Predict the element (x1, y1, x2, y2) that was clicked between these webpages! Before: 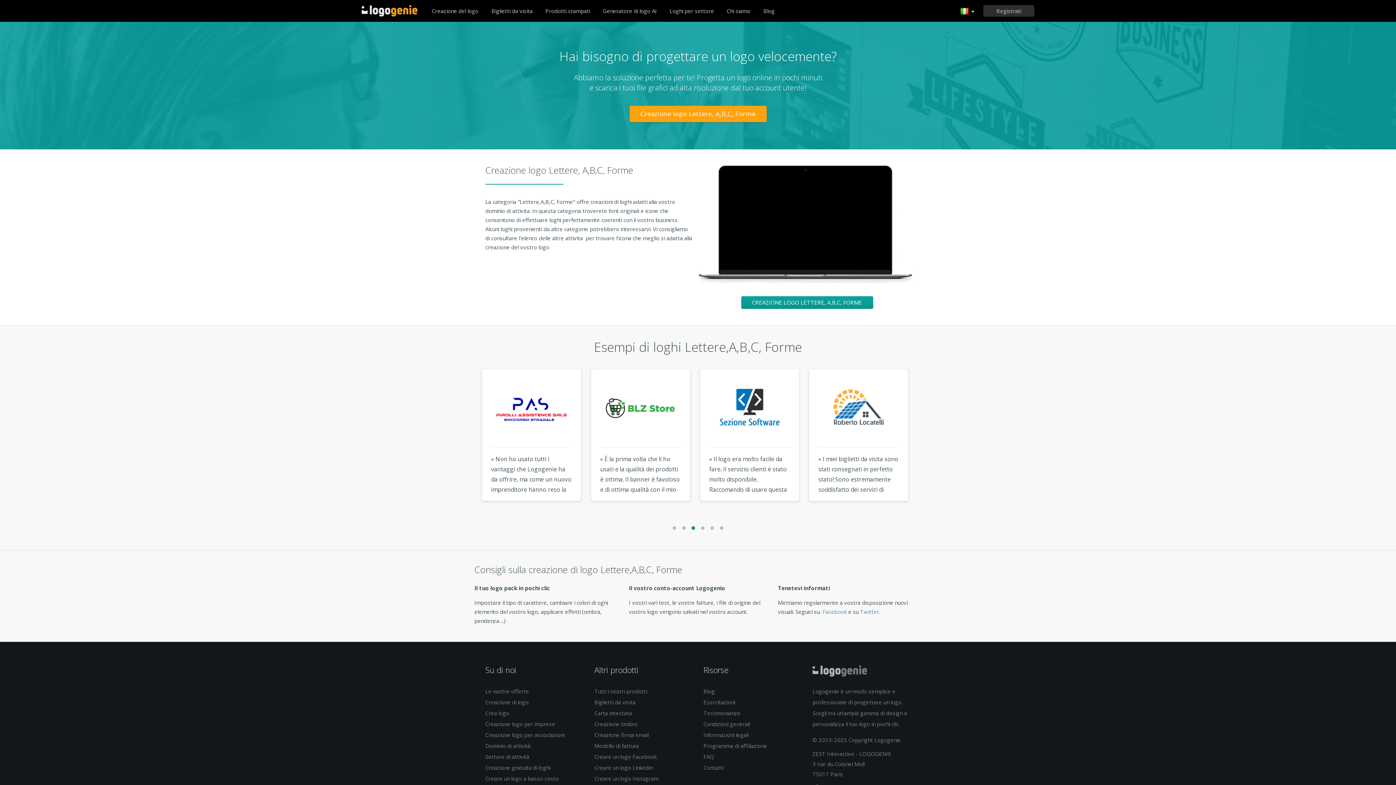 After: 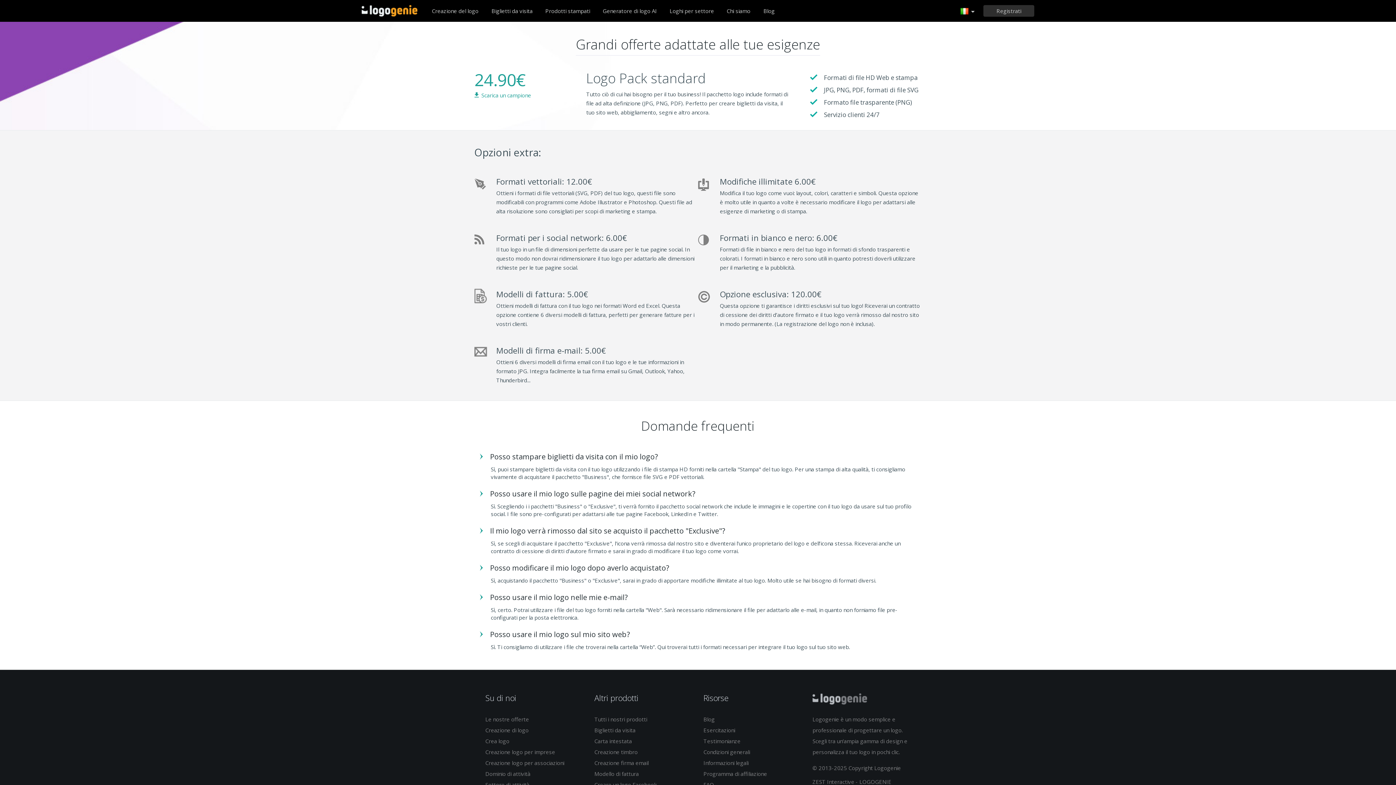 Action: label: Le nostre offerte bbox: (485, 686, 529, 696)